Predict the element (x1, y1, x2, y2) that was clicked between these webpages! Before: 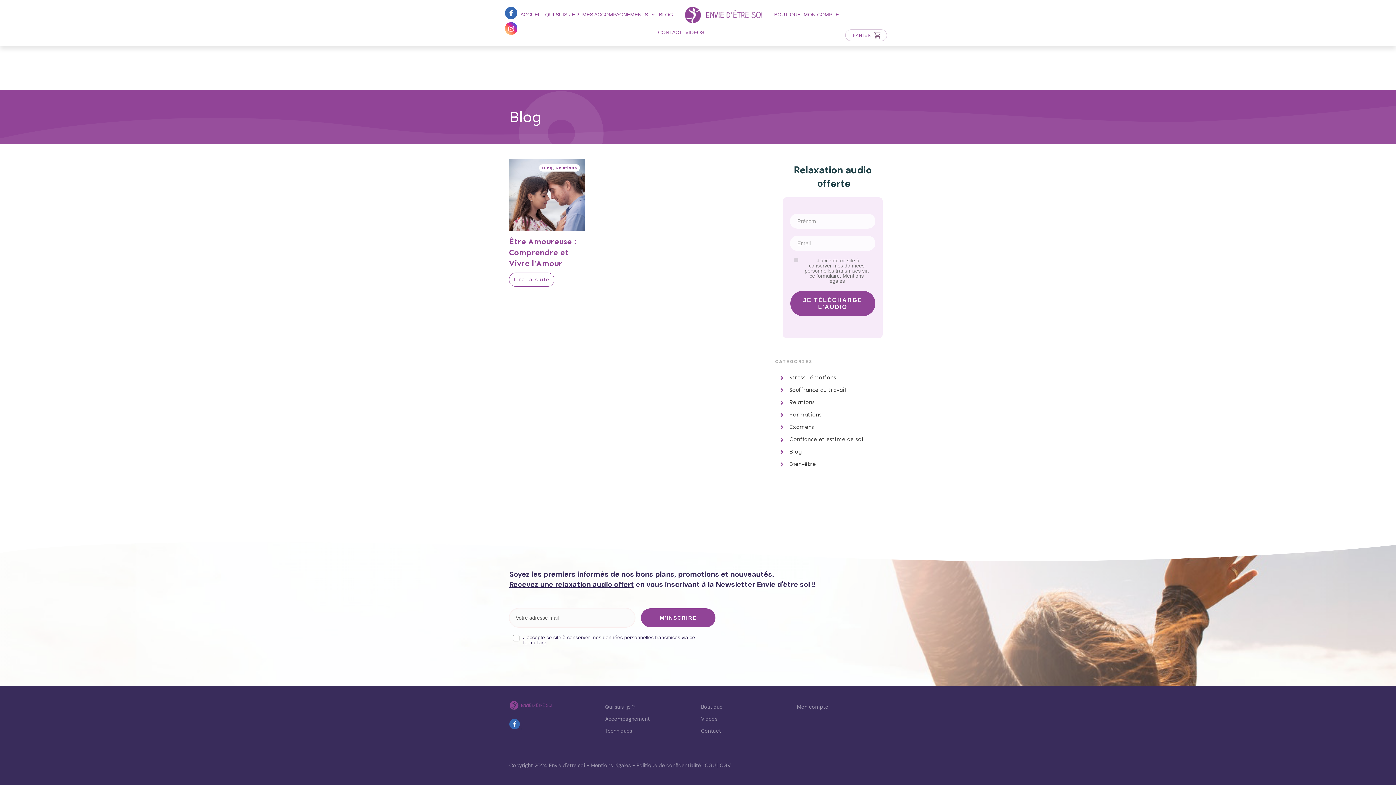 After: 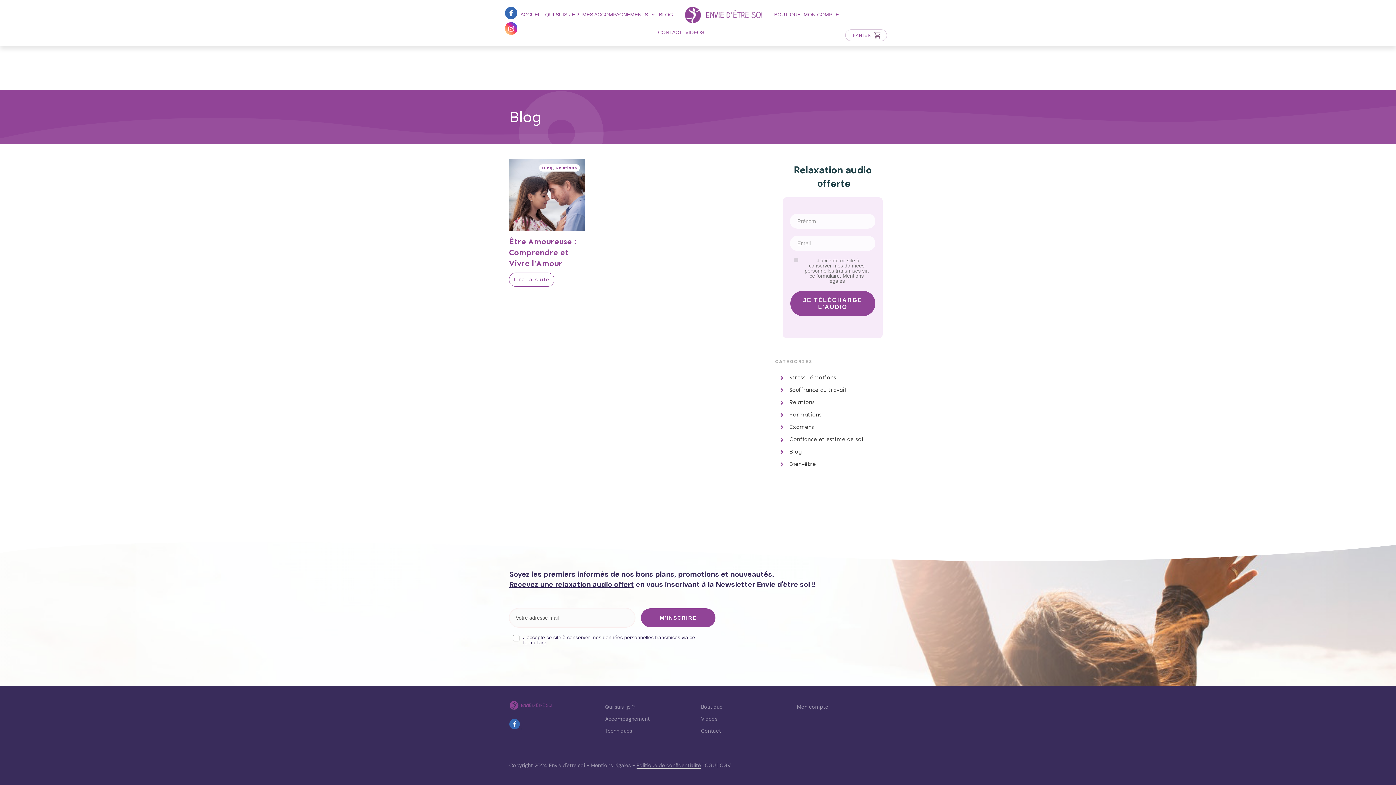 Action: bbox: (636, 762, 701, 769) label: Politique de confidentialité